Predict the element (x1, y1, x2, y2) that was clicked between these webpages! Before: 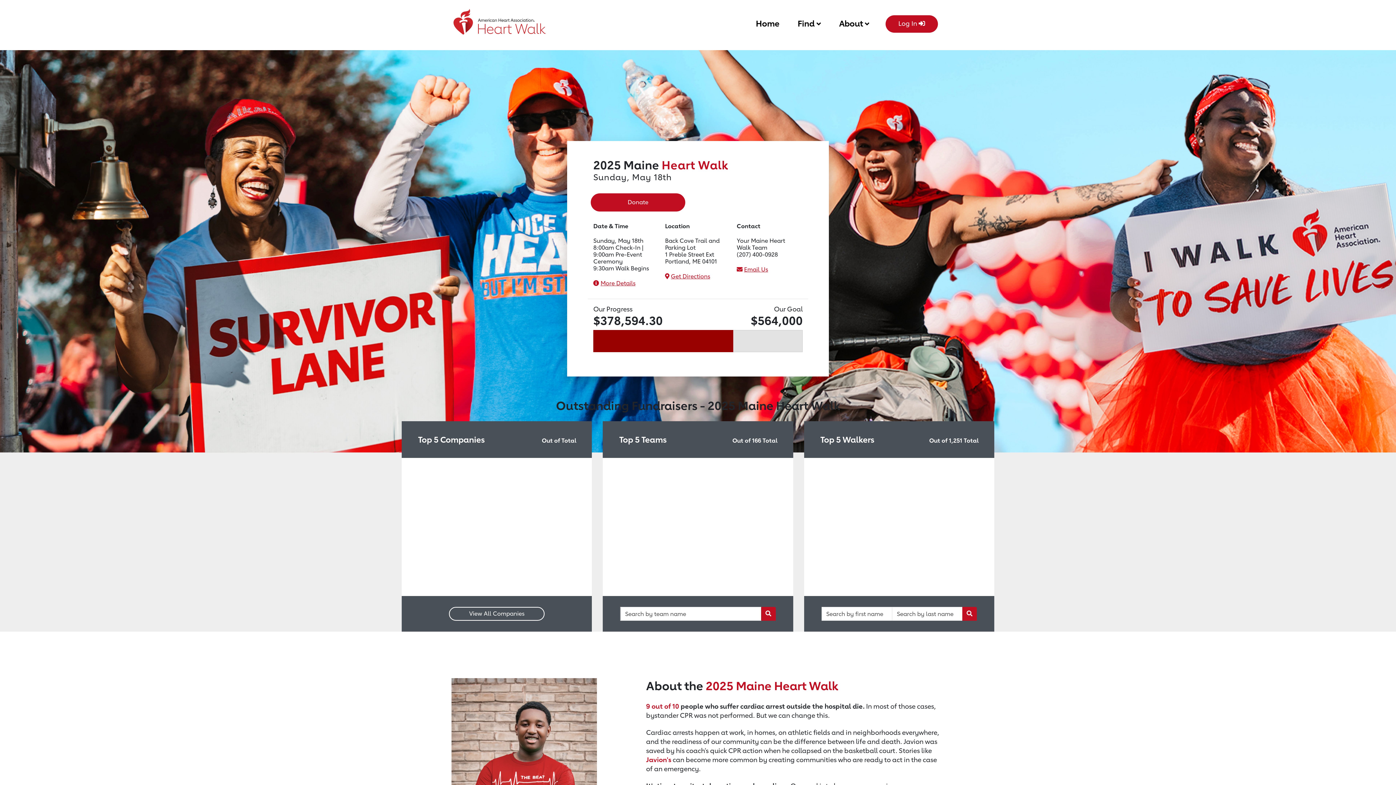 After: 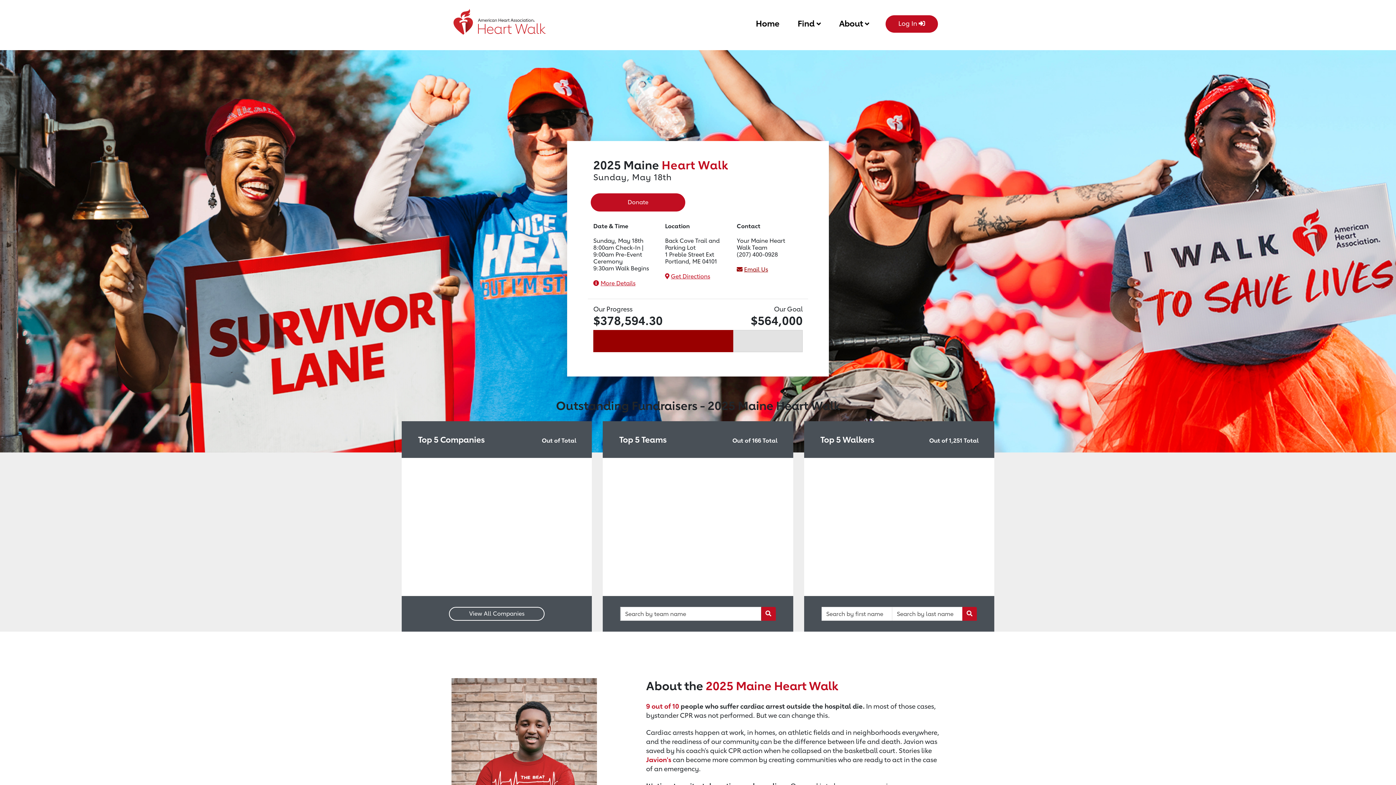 Action: label: Email Us bbox: (744, 266, 768, 273)